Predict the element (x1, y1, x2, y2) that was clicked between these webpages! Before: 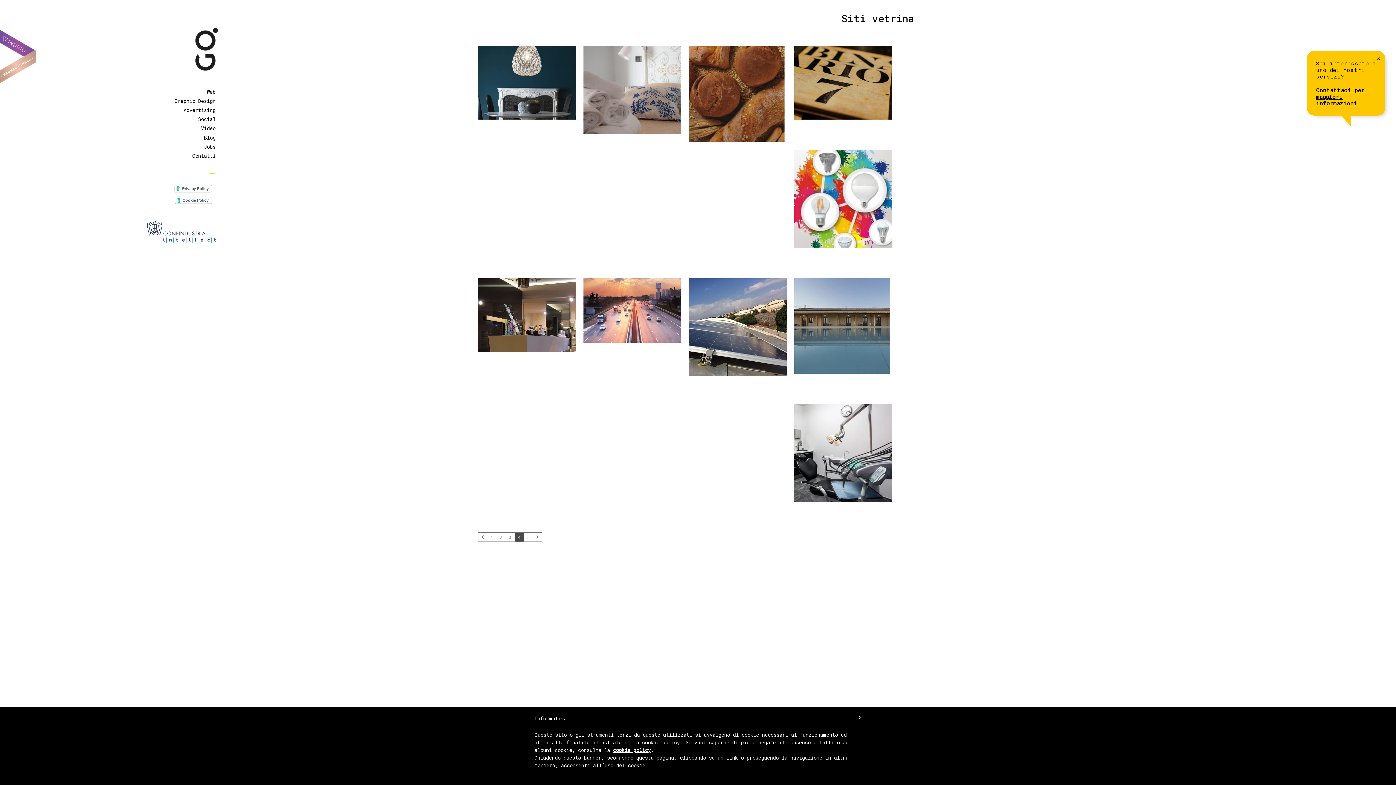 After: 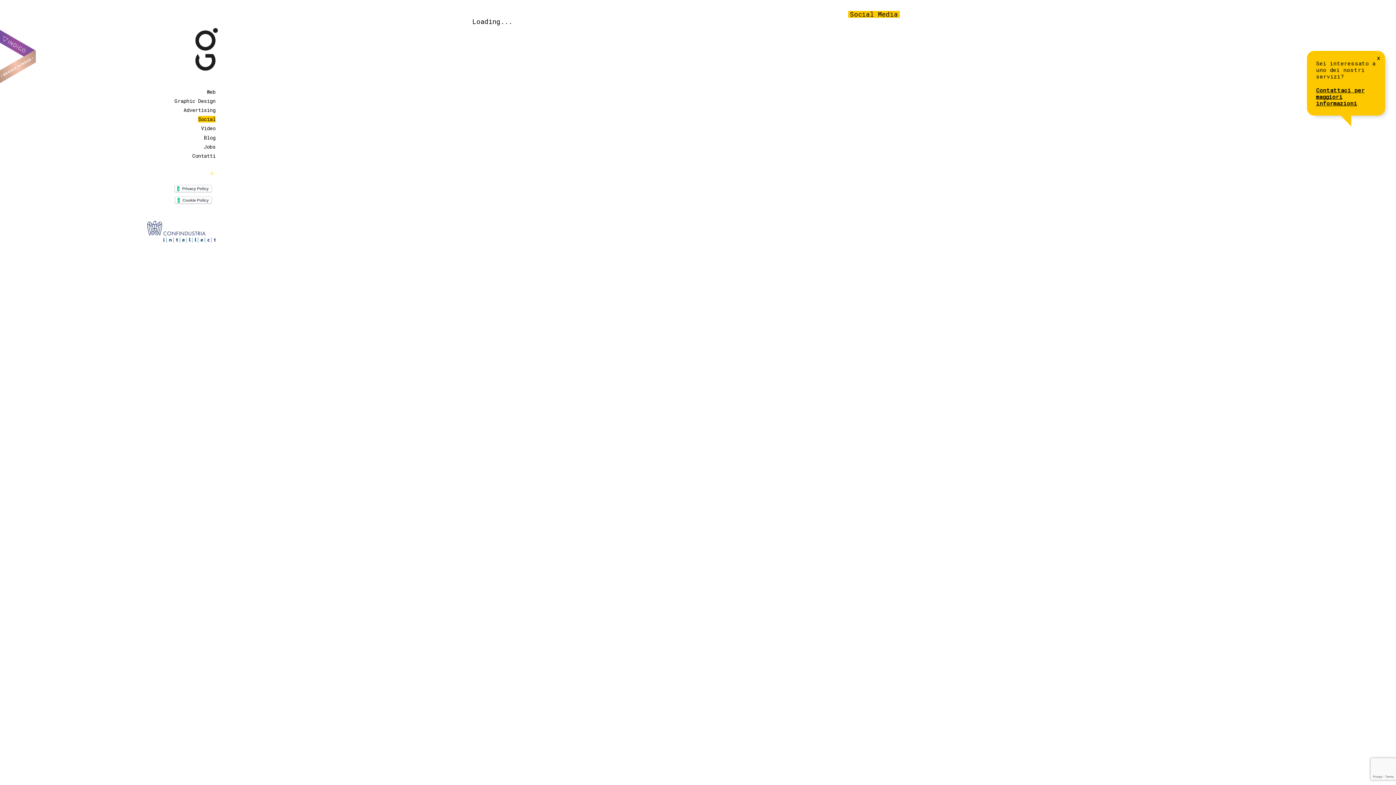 Action: bbox: (139, 114, 233, 123) label: Social